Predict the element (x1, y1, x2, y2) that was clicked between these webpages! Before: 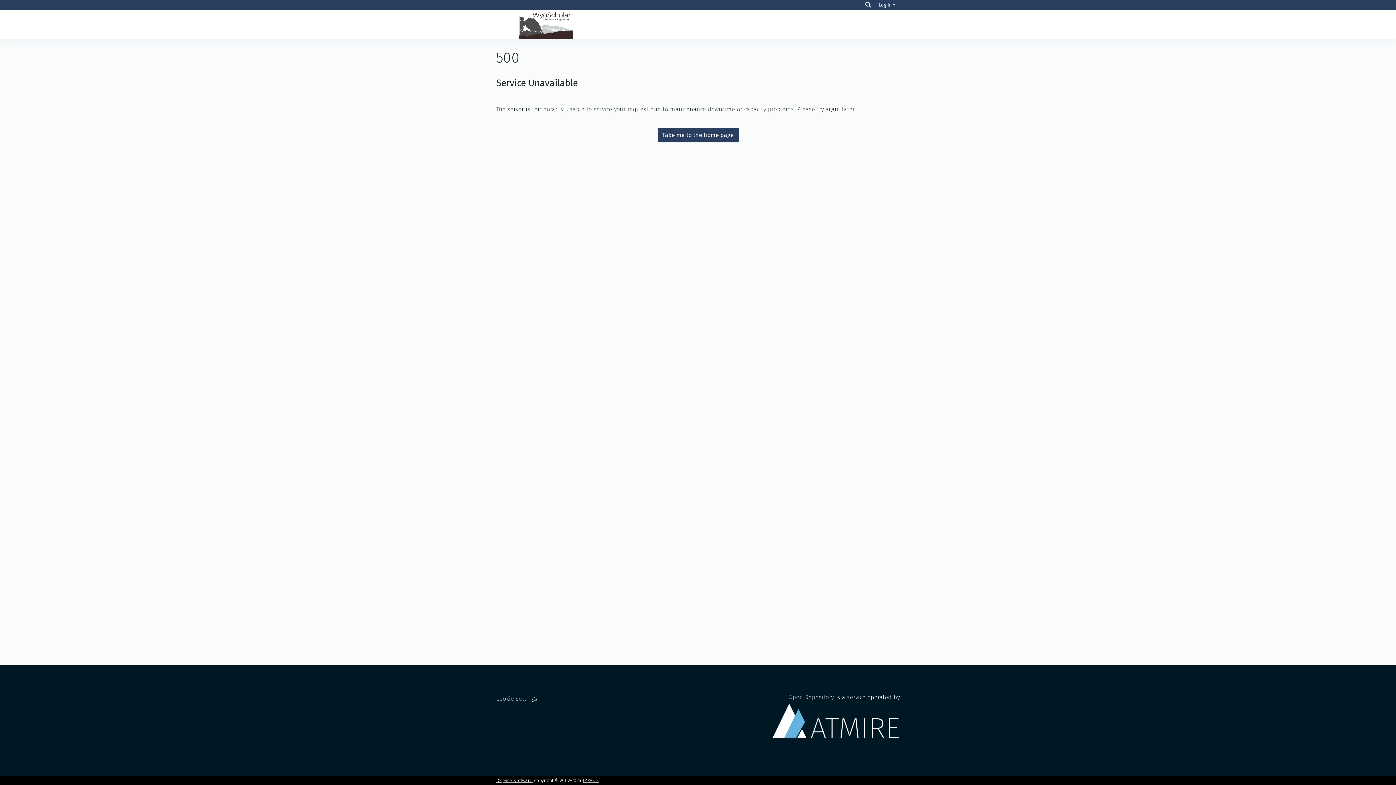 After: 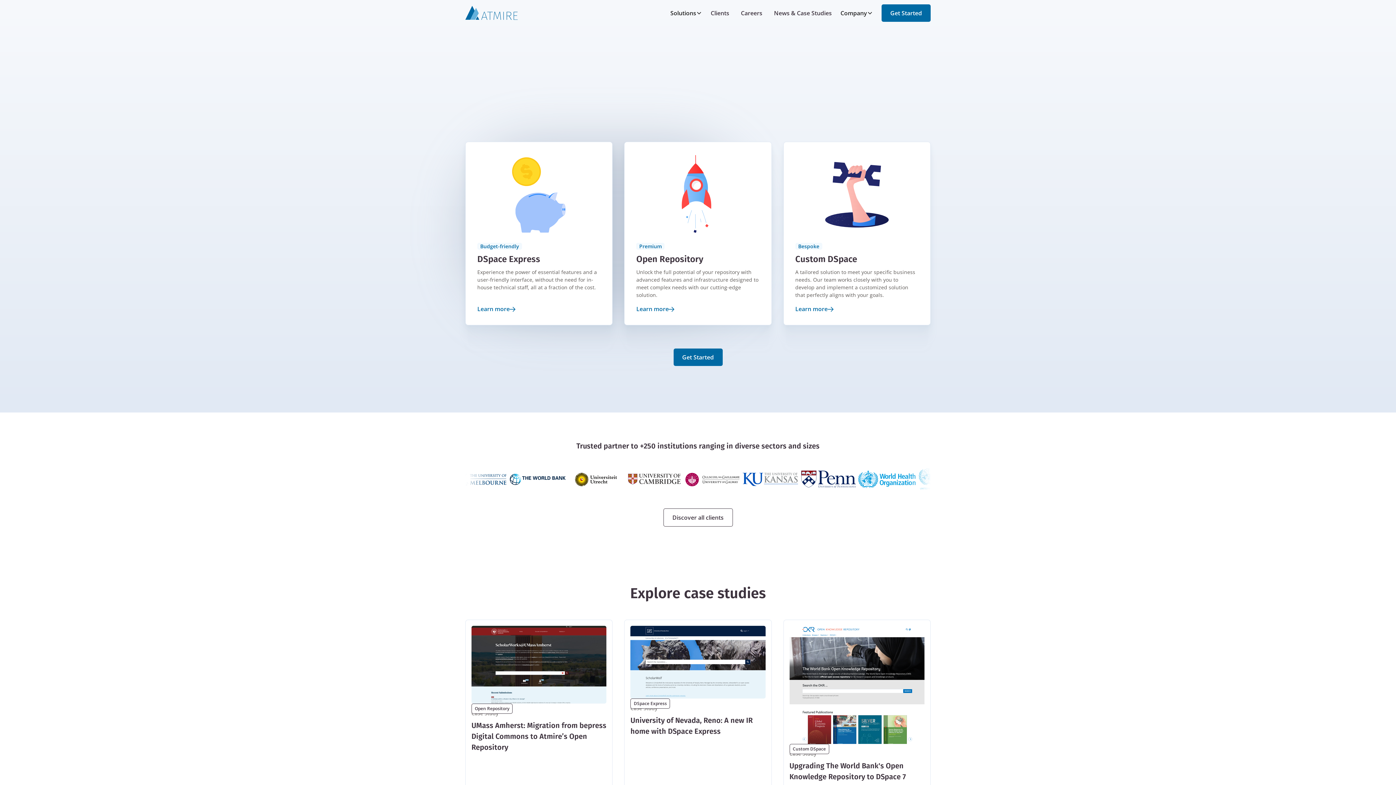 Action: bbox: (772, 694, 900, 748) label: Open Repository is a service operated by